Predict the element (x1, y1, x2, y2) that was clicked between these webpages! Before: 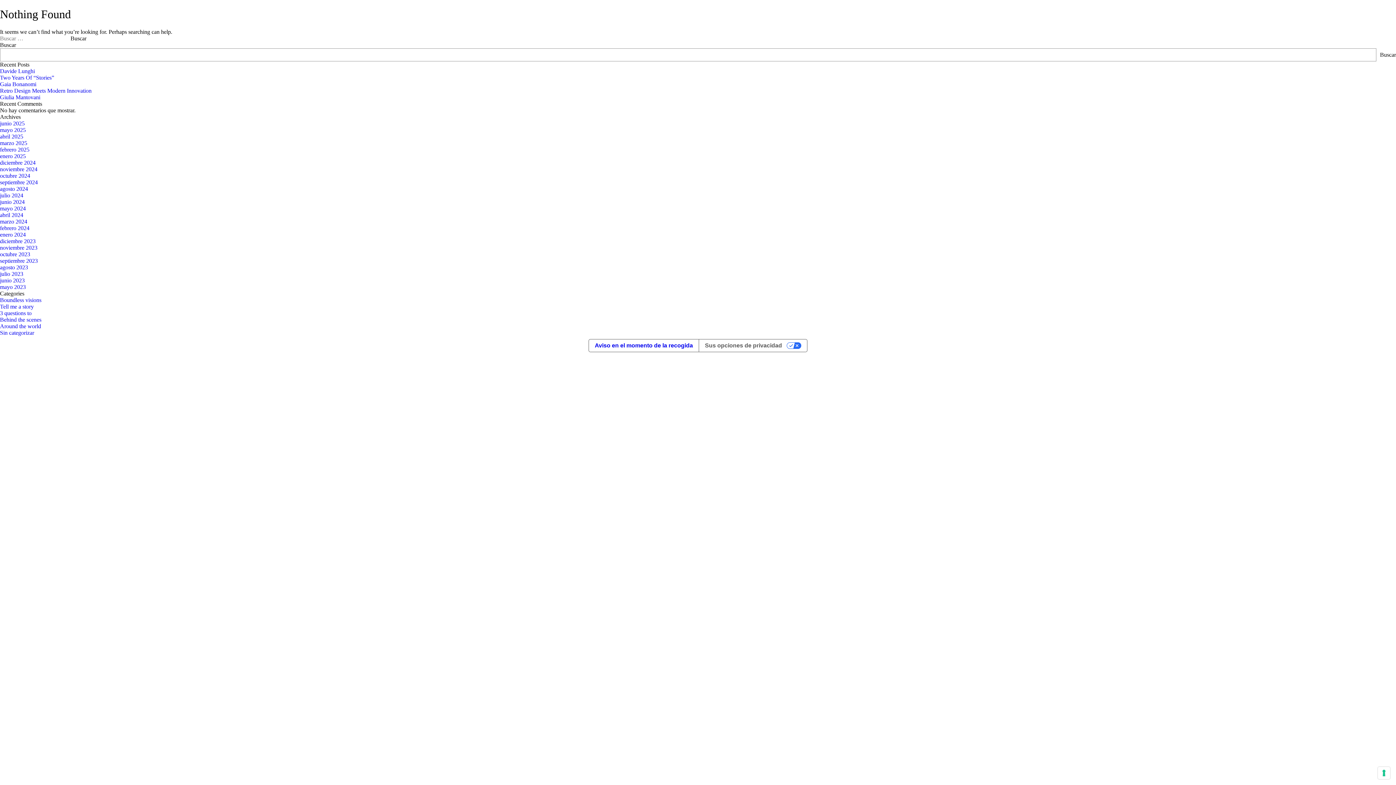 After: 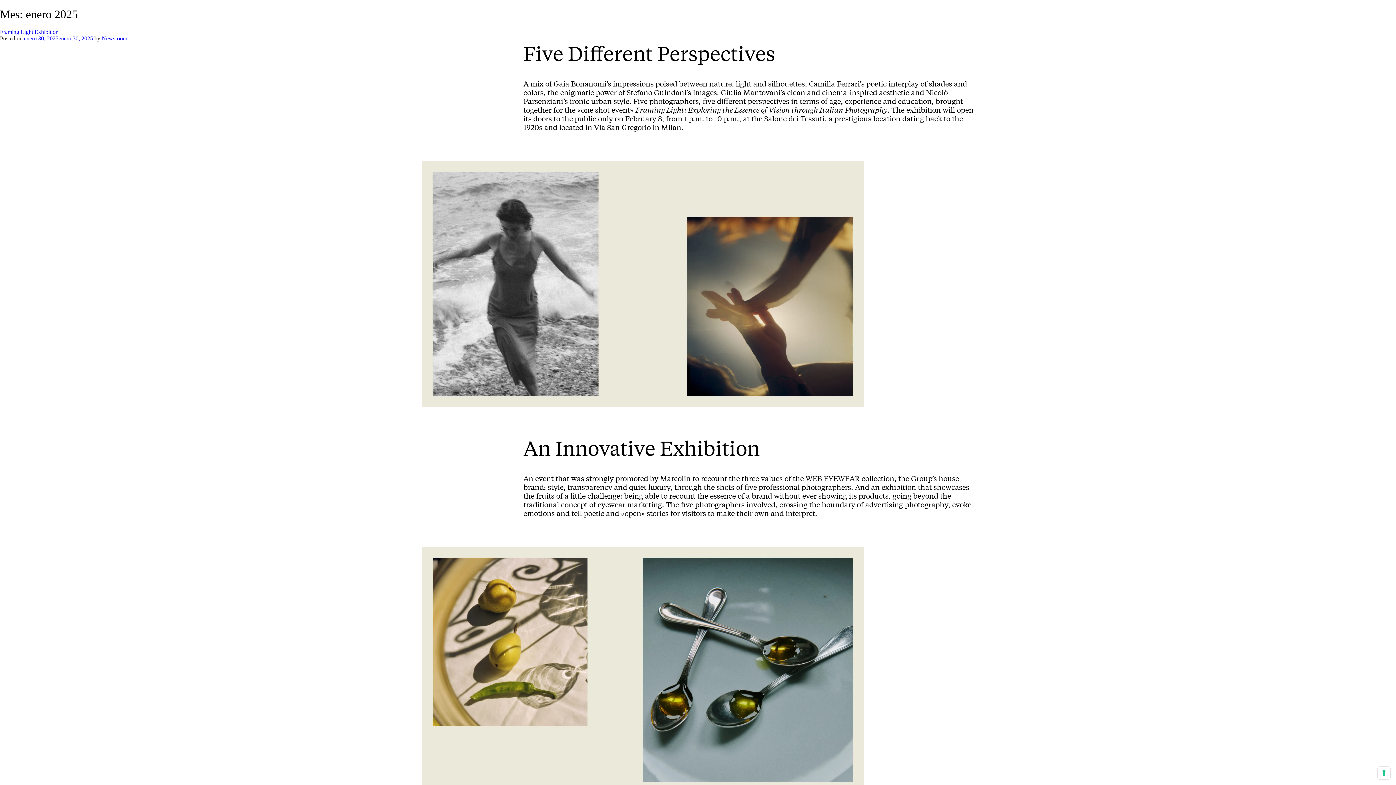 Action: label: enero 2025 bbox: (0, 153, 25, 159)